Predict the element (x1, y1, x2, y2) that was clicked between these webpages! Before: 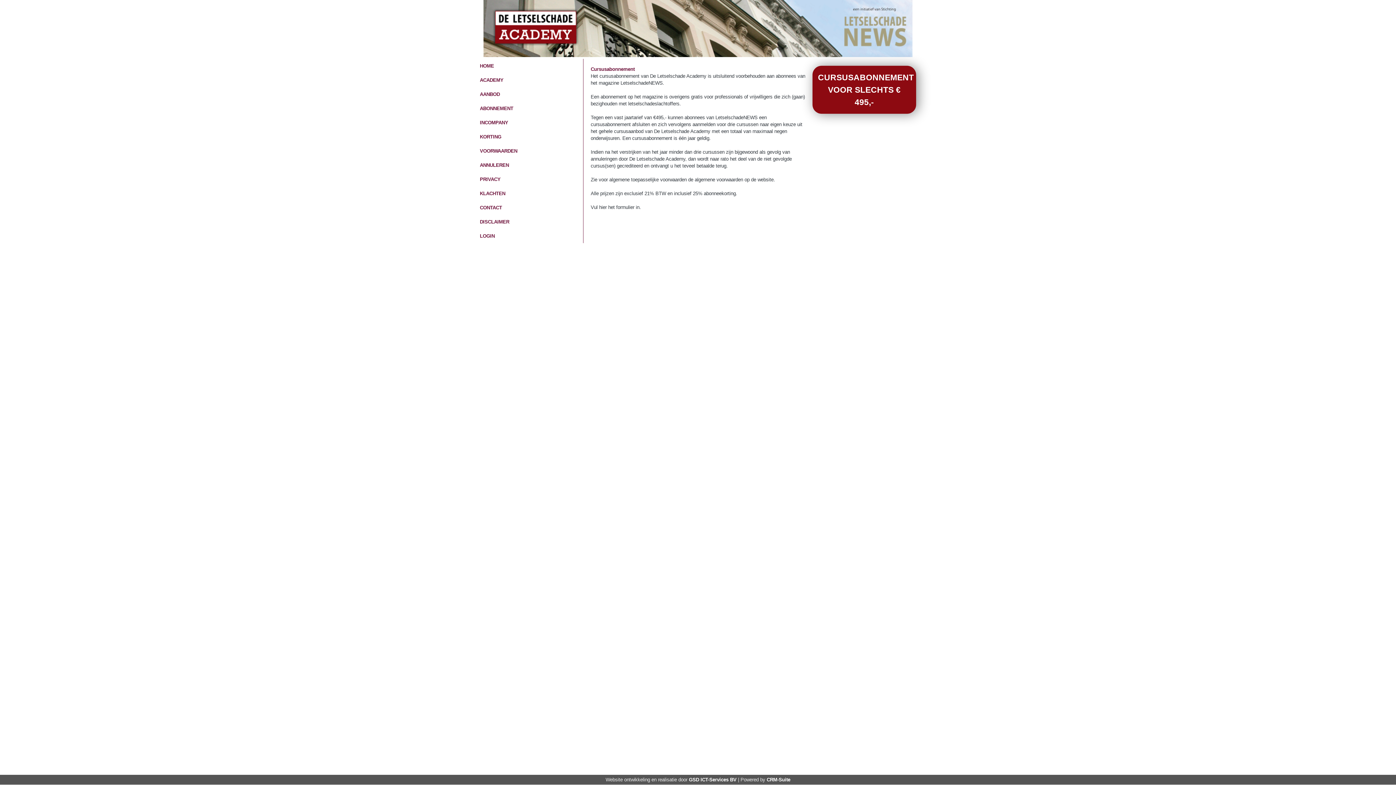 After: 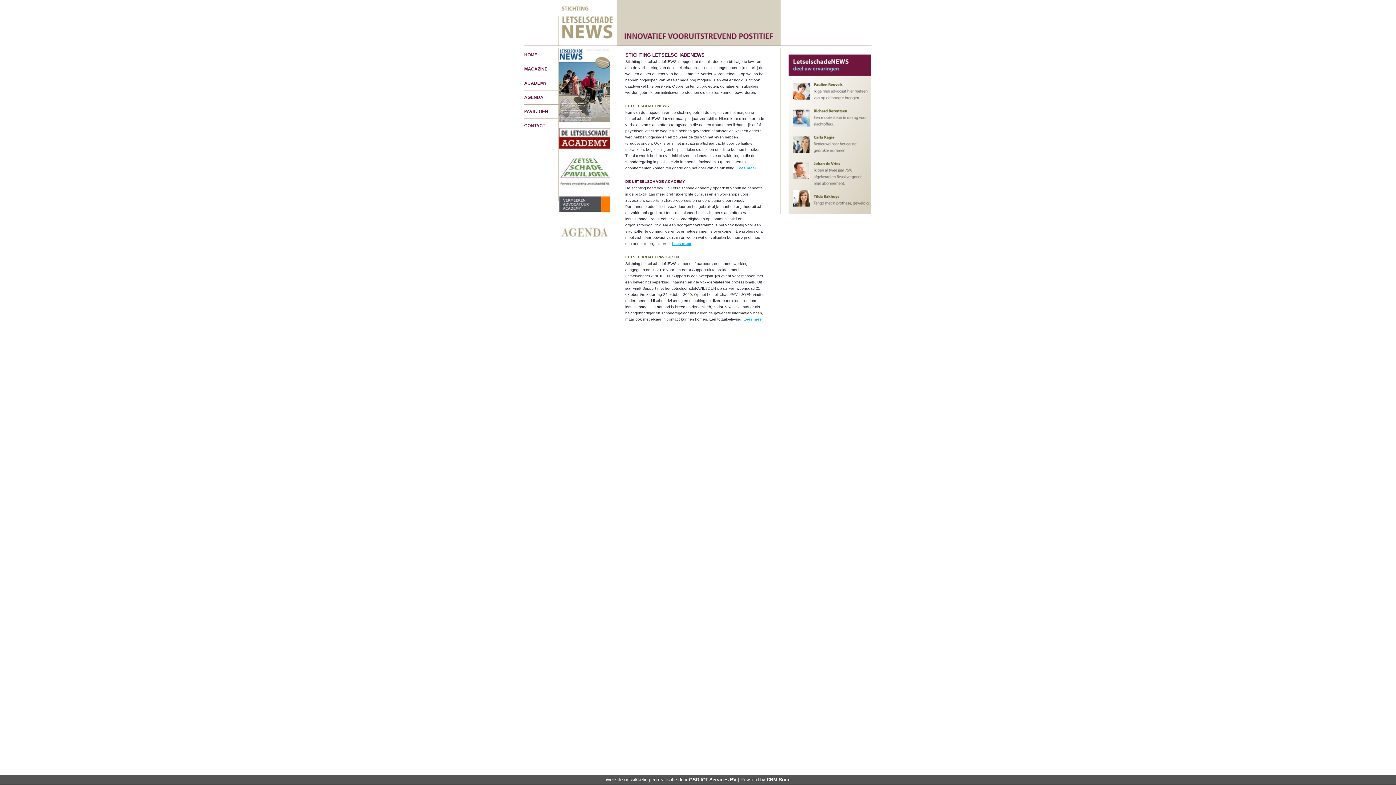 Action: bbox: (480, 63, 494, 68) label: HOME